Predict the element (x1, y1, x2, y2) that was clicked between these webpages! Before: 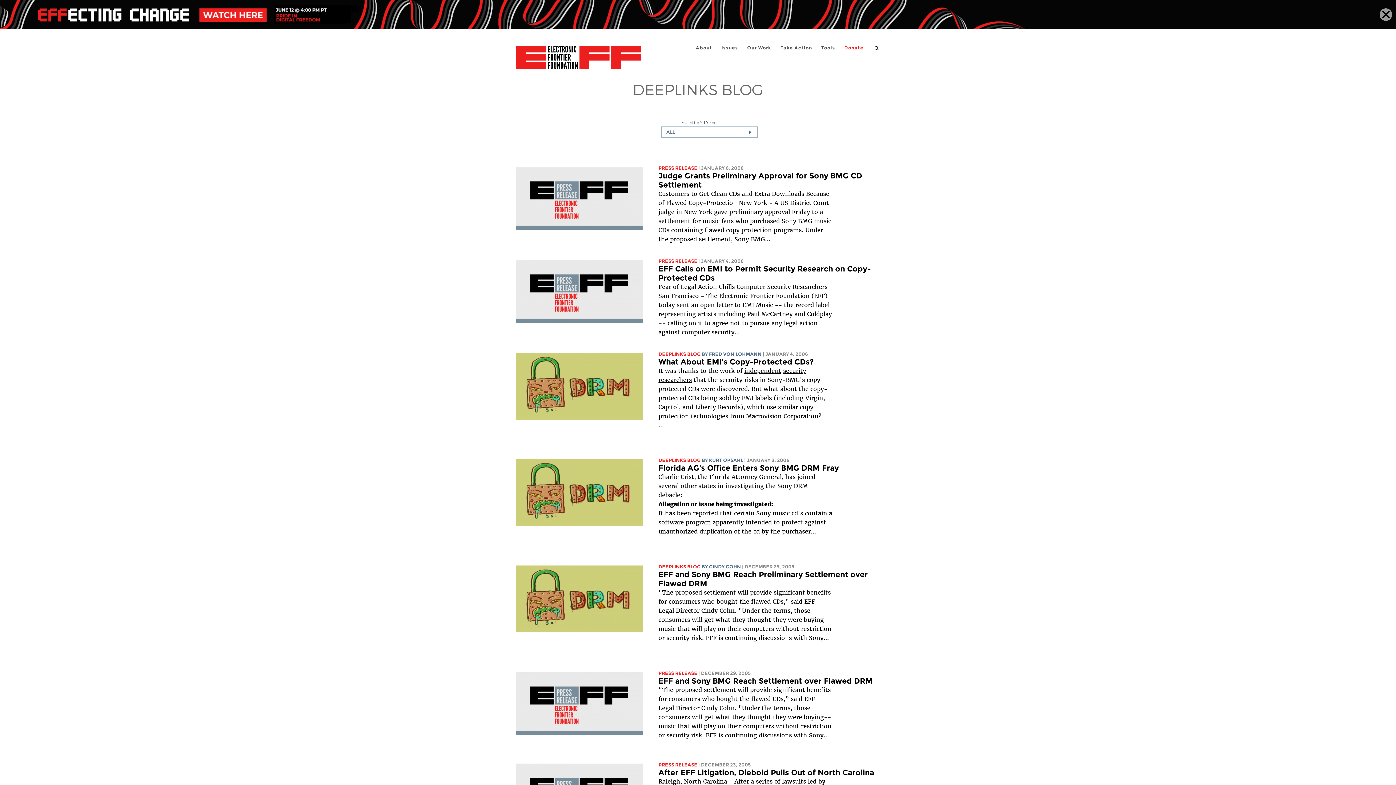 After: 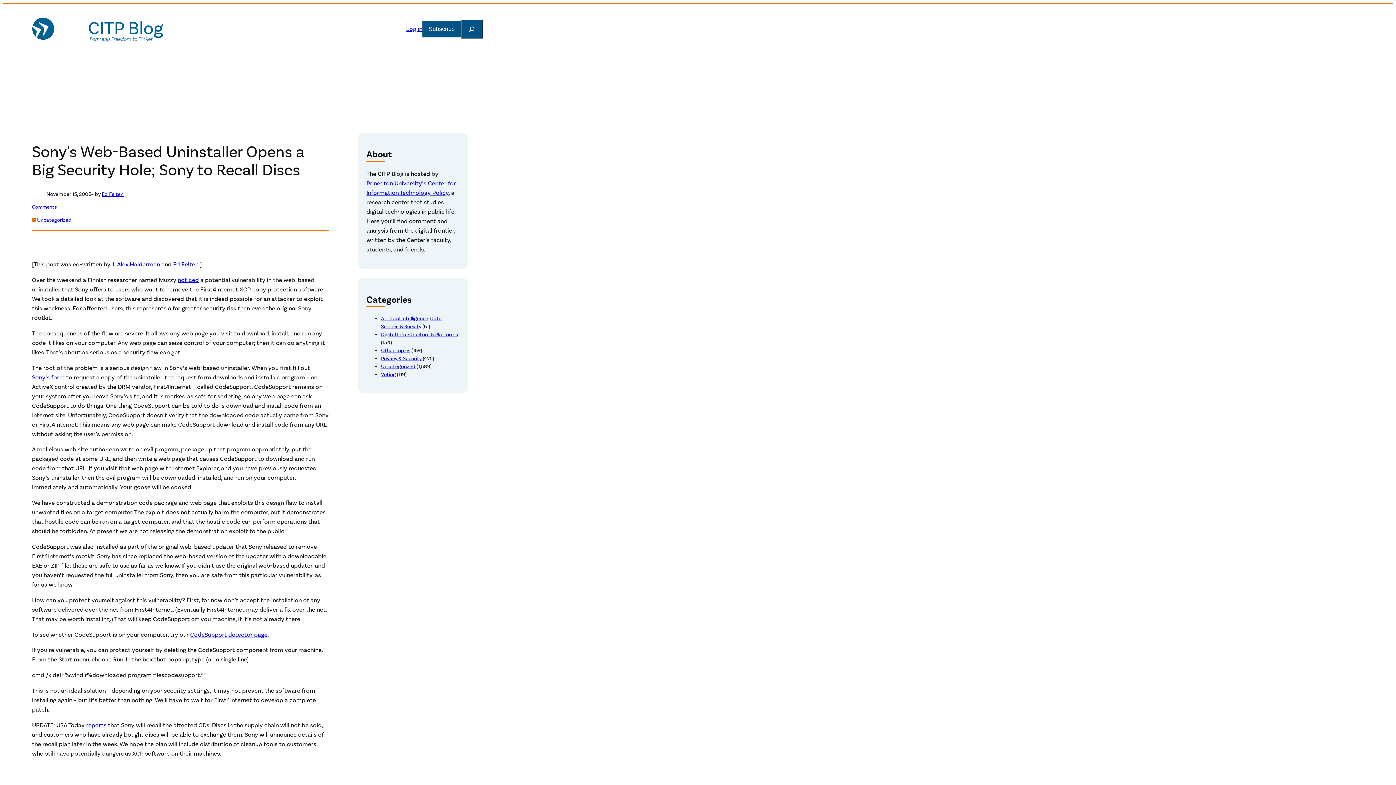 Action: bbox: (783, 367, 806, 374) label: security